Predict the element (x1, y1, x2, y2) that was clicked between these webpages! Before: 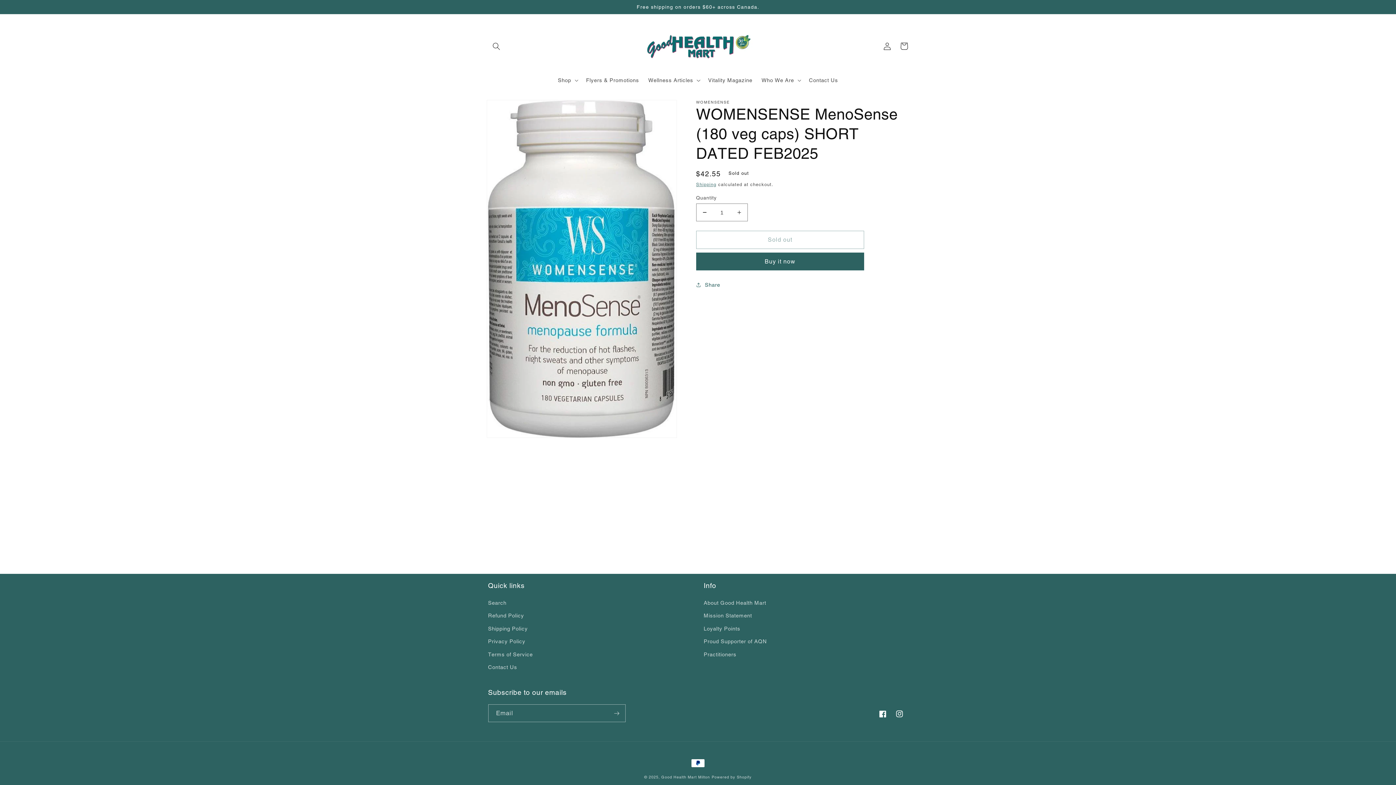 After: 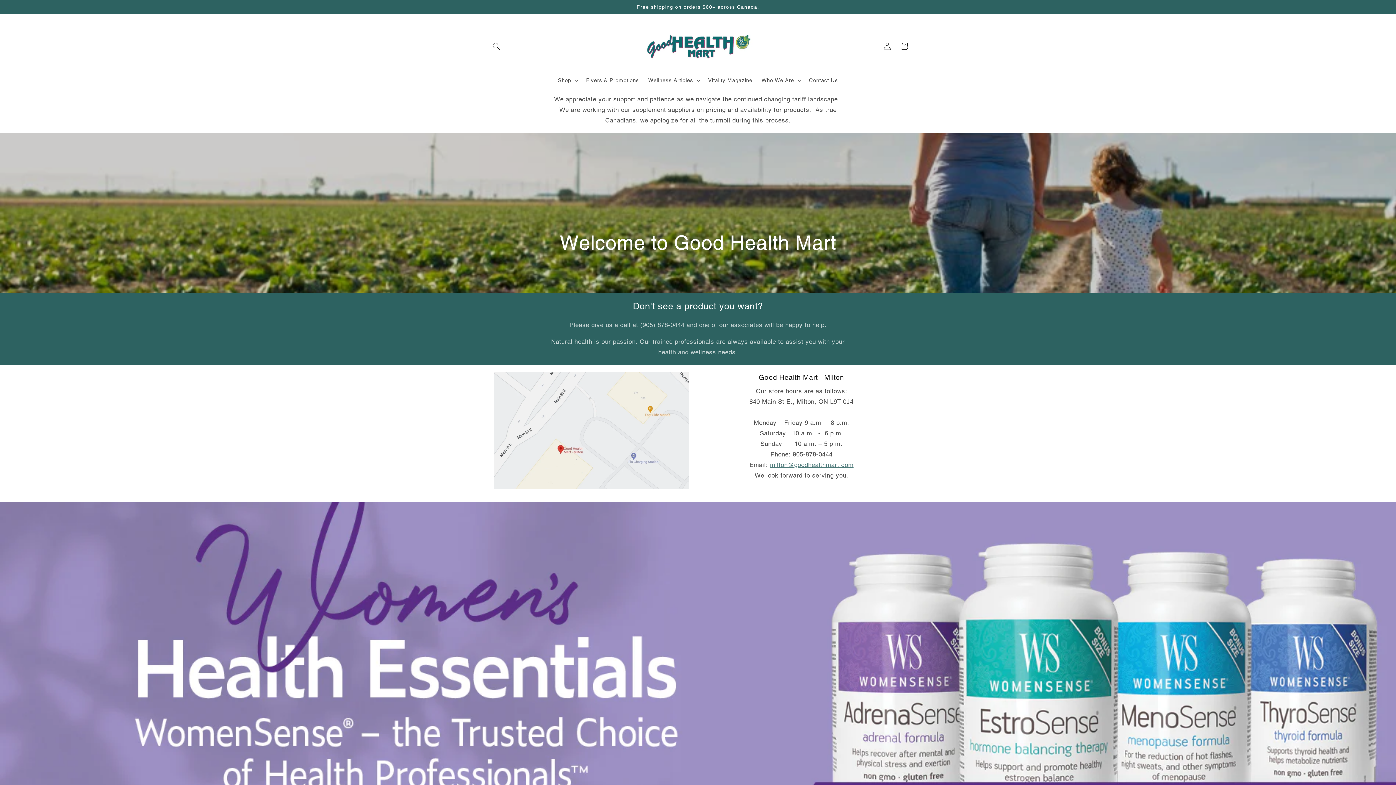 Action: label: Good Health Mart Milton bbox: (661, 774, 710, 780)